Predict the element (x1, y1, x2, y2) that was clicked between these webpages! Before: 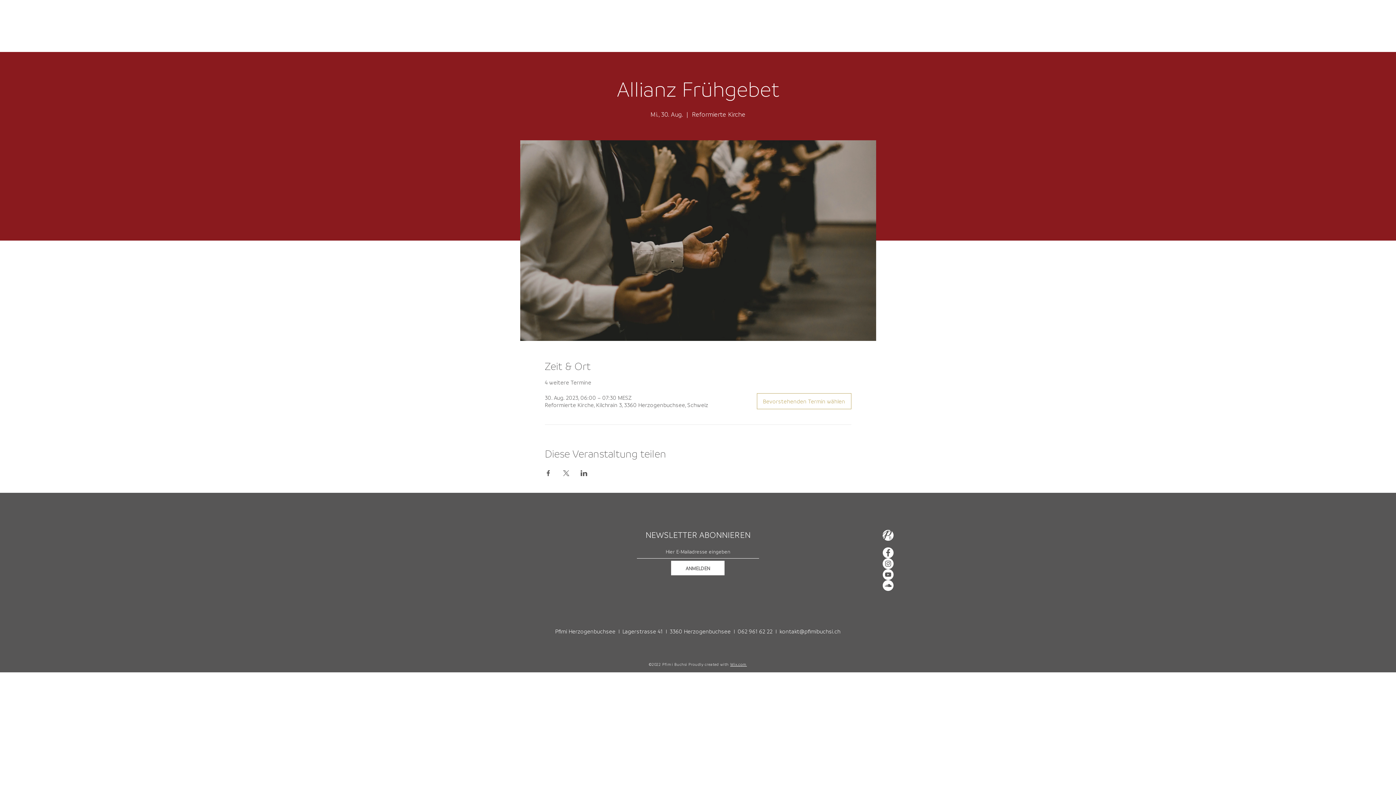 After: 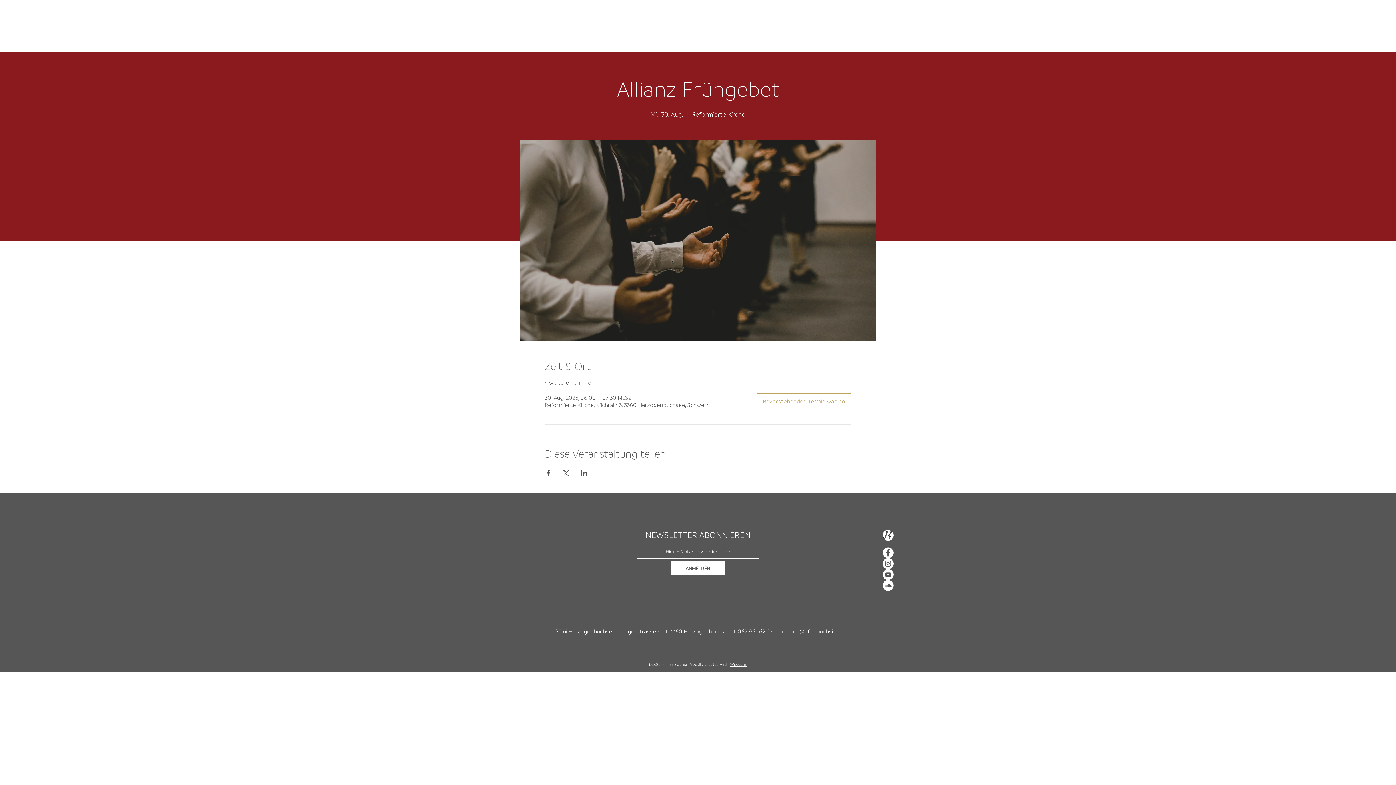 Action: bbox: (580, 470, 587, 476) label: Veranstaltung teilen auf LinkedIn